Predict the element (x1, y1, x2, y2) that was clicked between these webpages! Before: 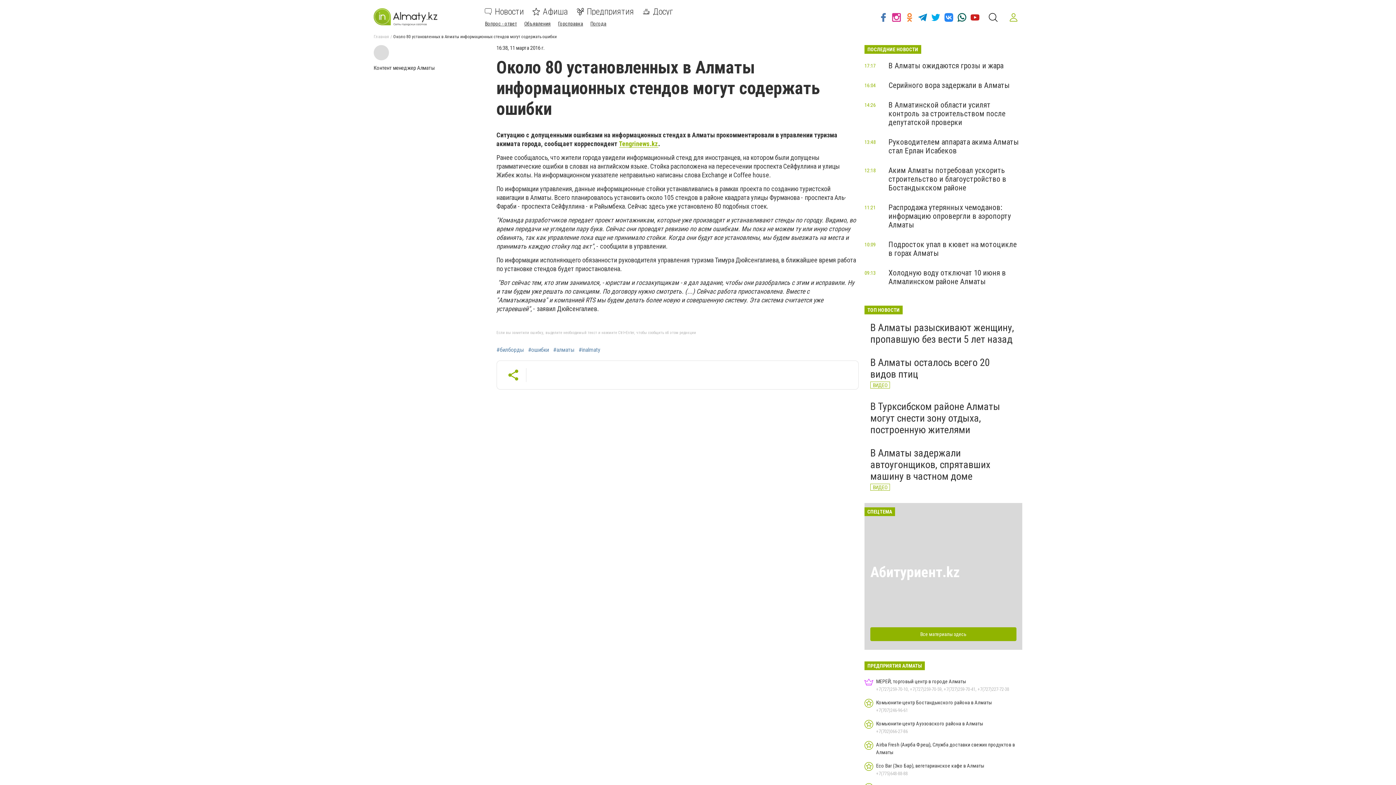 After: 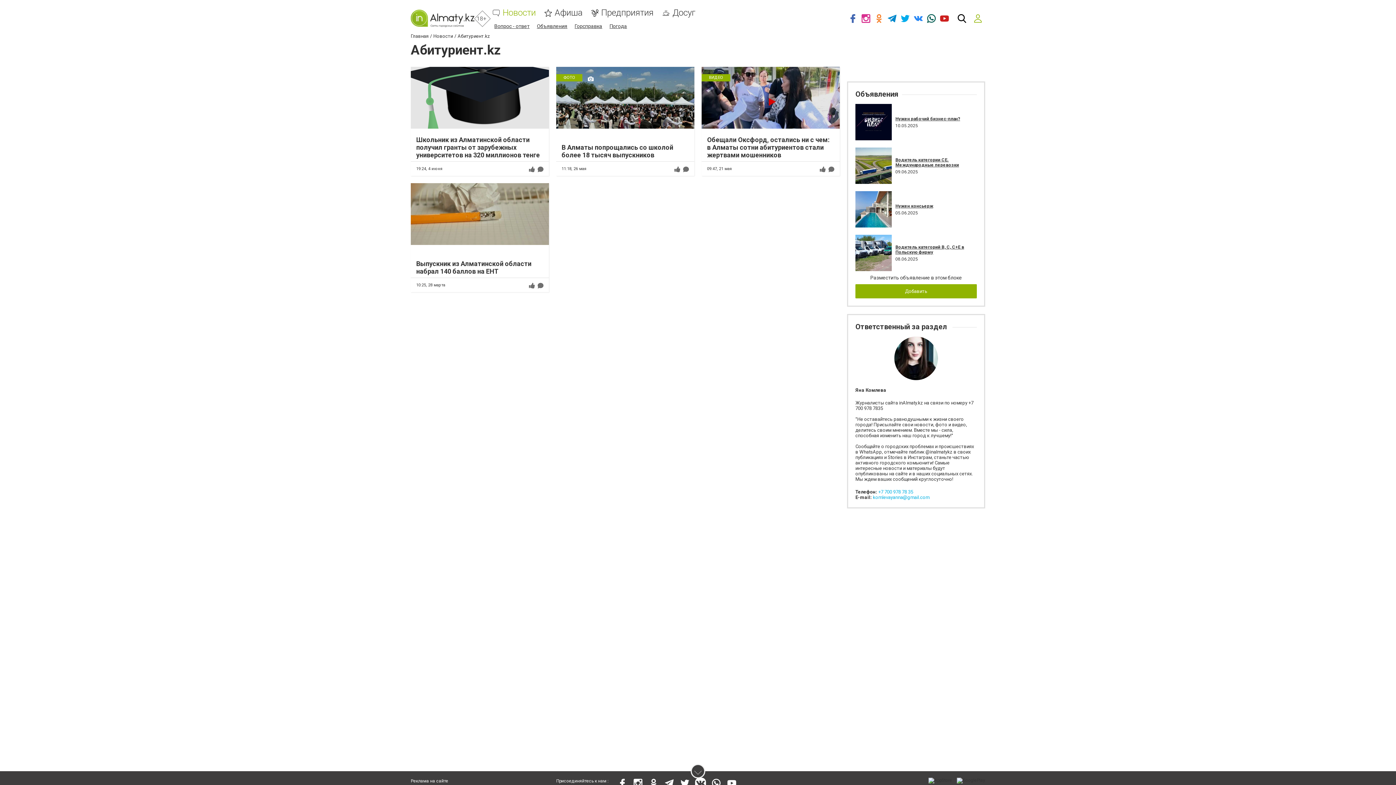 Action: label: Абитуриент.kz bbox: (870, 563, 960, 581)